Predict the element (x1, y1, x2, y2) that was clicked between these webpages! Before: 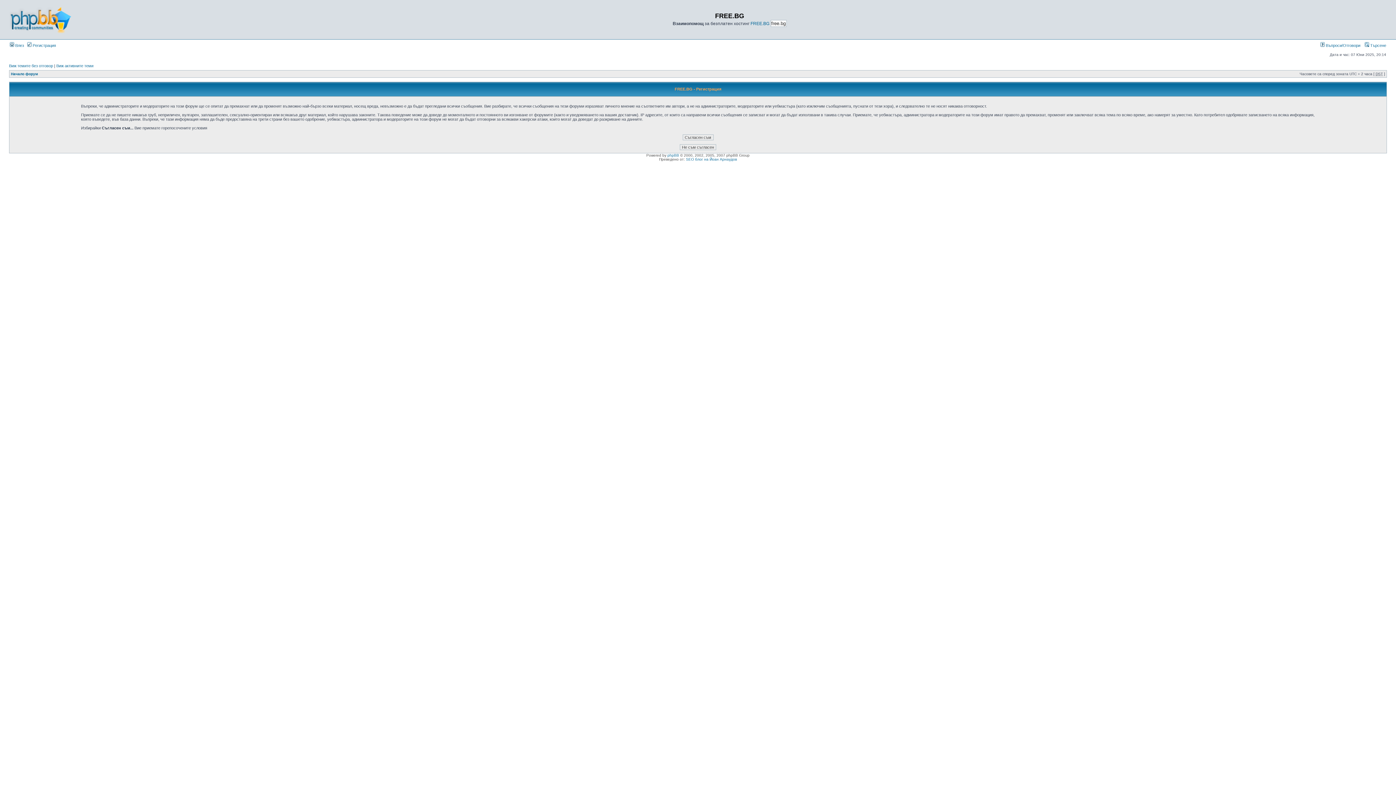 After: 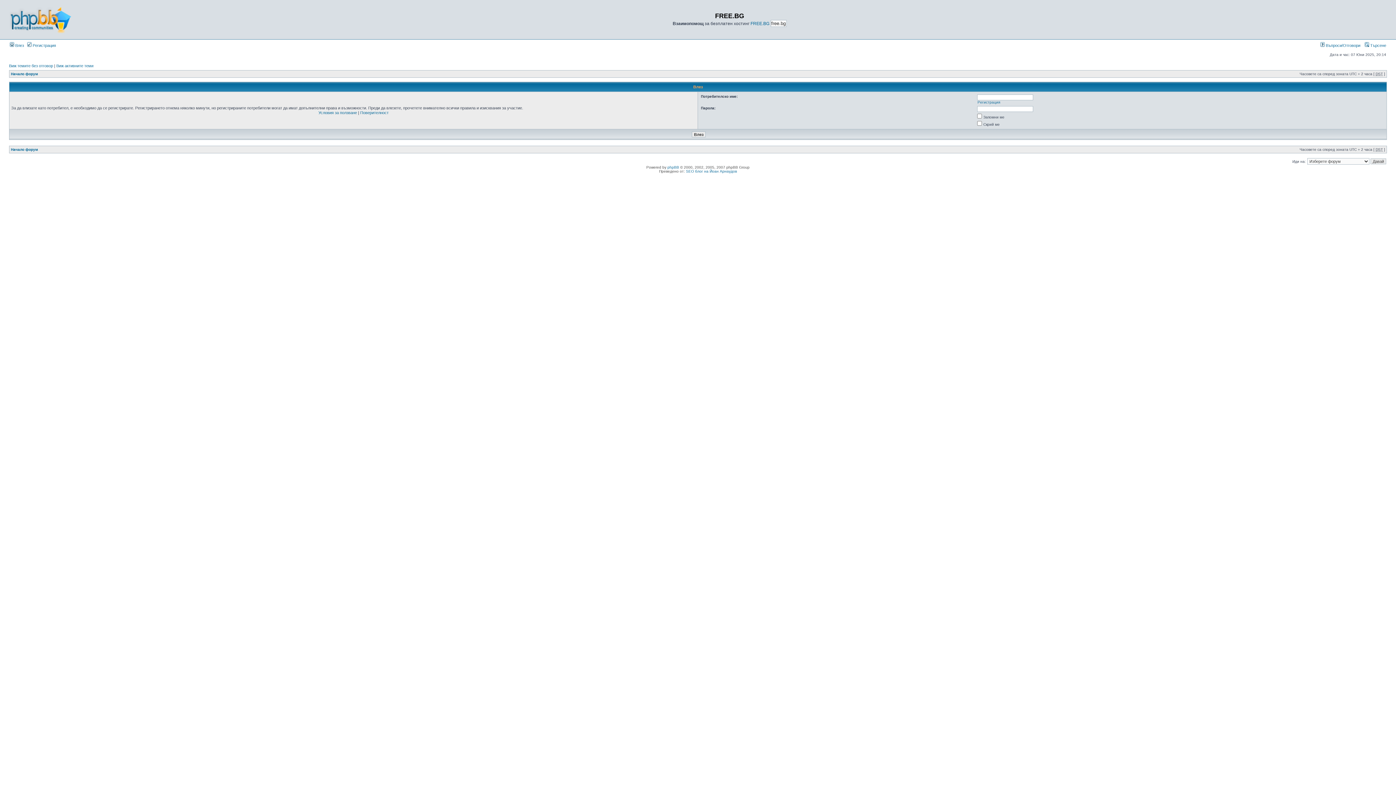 Action: bbox: (9, 43, 24, 47) label:  Влез